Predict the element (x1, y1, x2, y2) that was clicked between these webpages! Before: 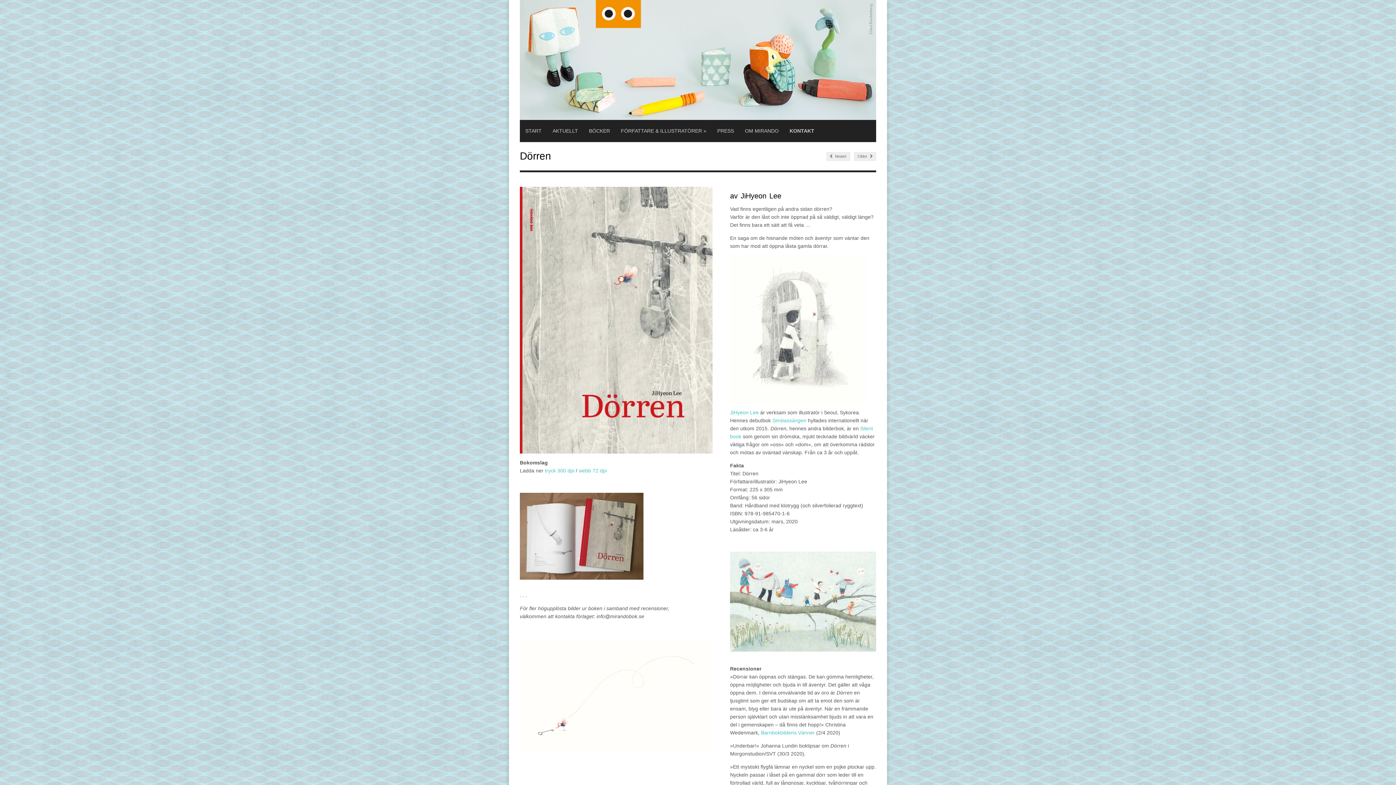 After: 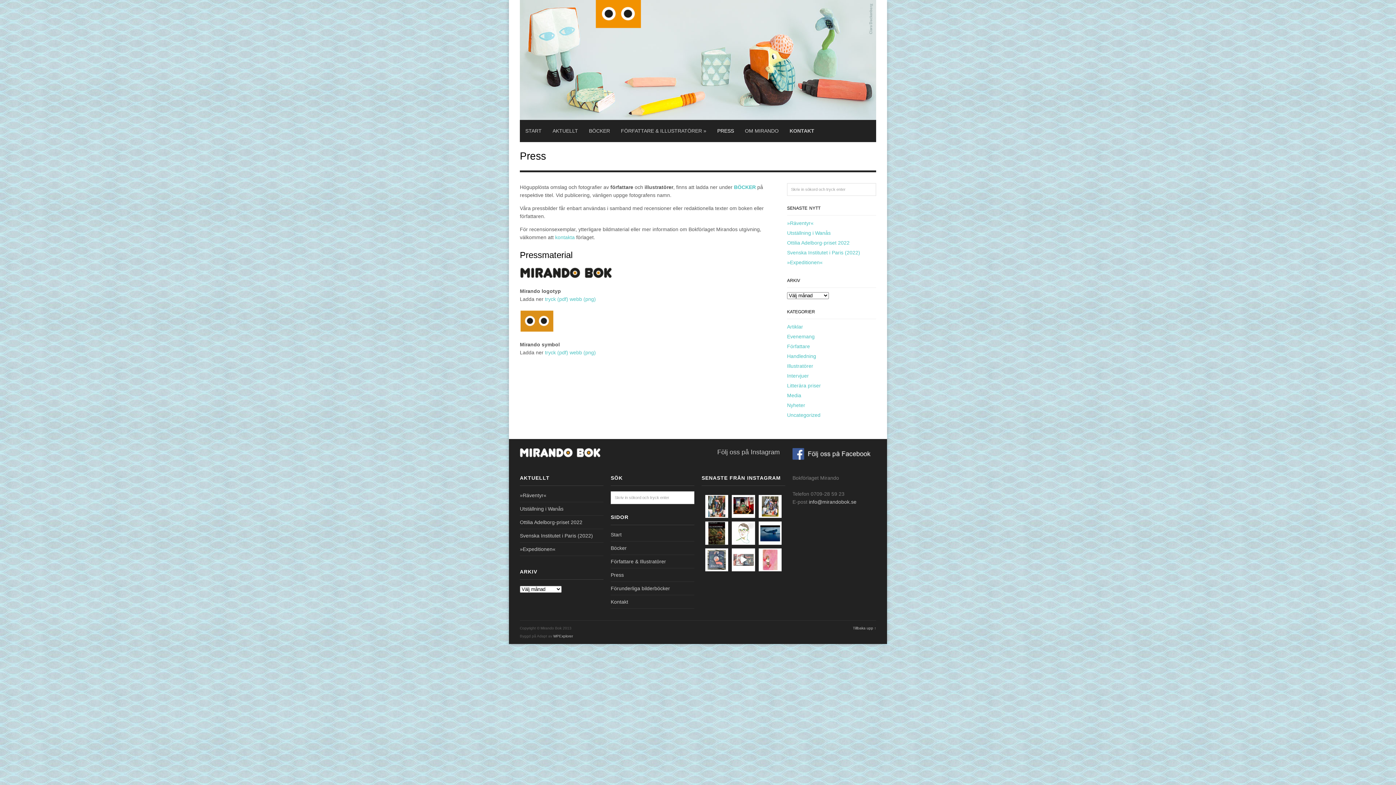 Action: label: PRESS bbox: (712, 123, 739, 138)